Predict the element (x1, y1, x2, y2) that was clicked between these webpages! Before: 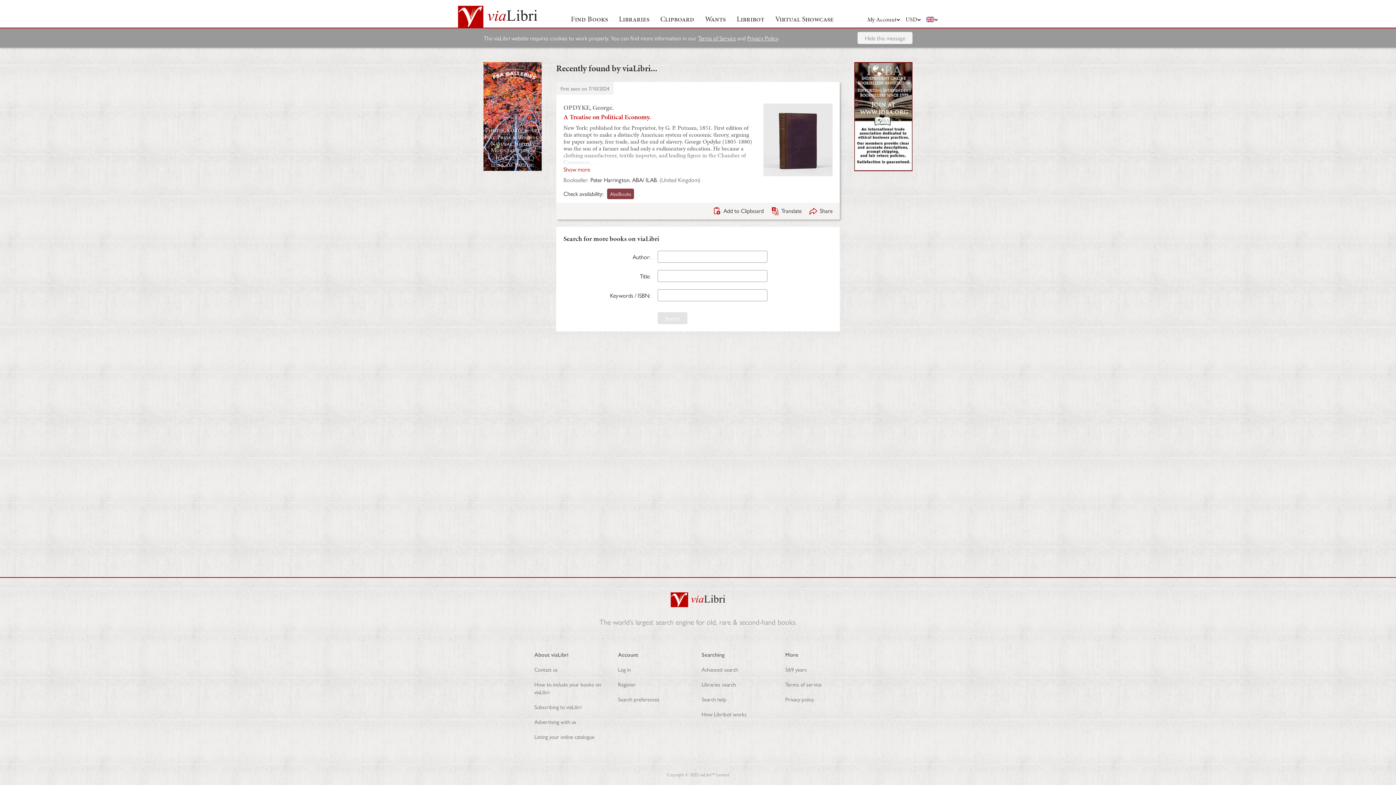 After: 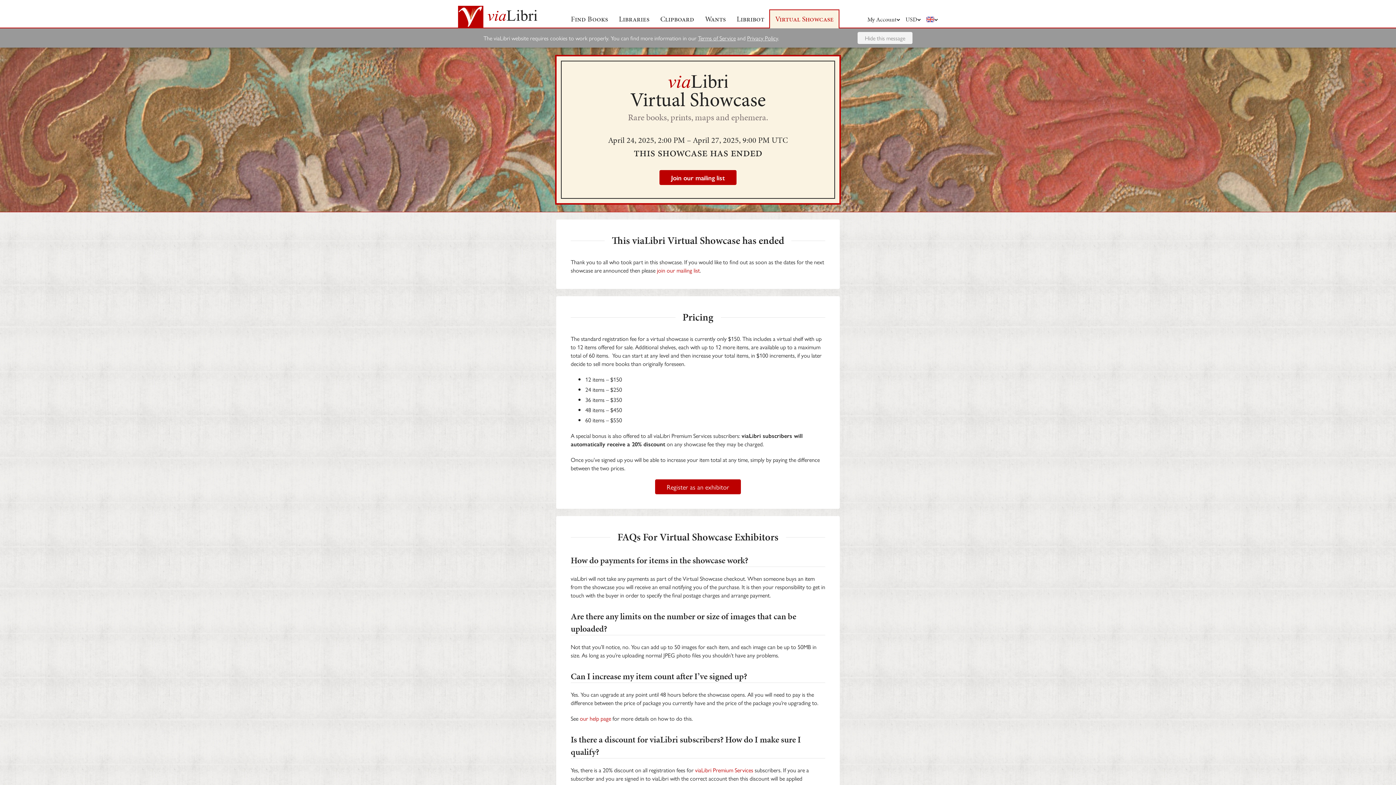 Action: label: Virtual Showcase bbox: (775, 13, 833, 27)